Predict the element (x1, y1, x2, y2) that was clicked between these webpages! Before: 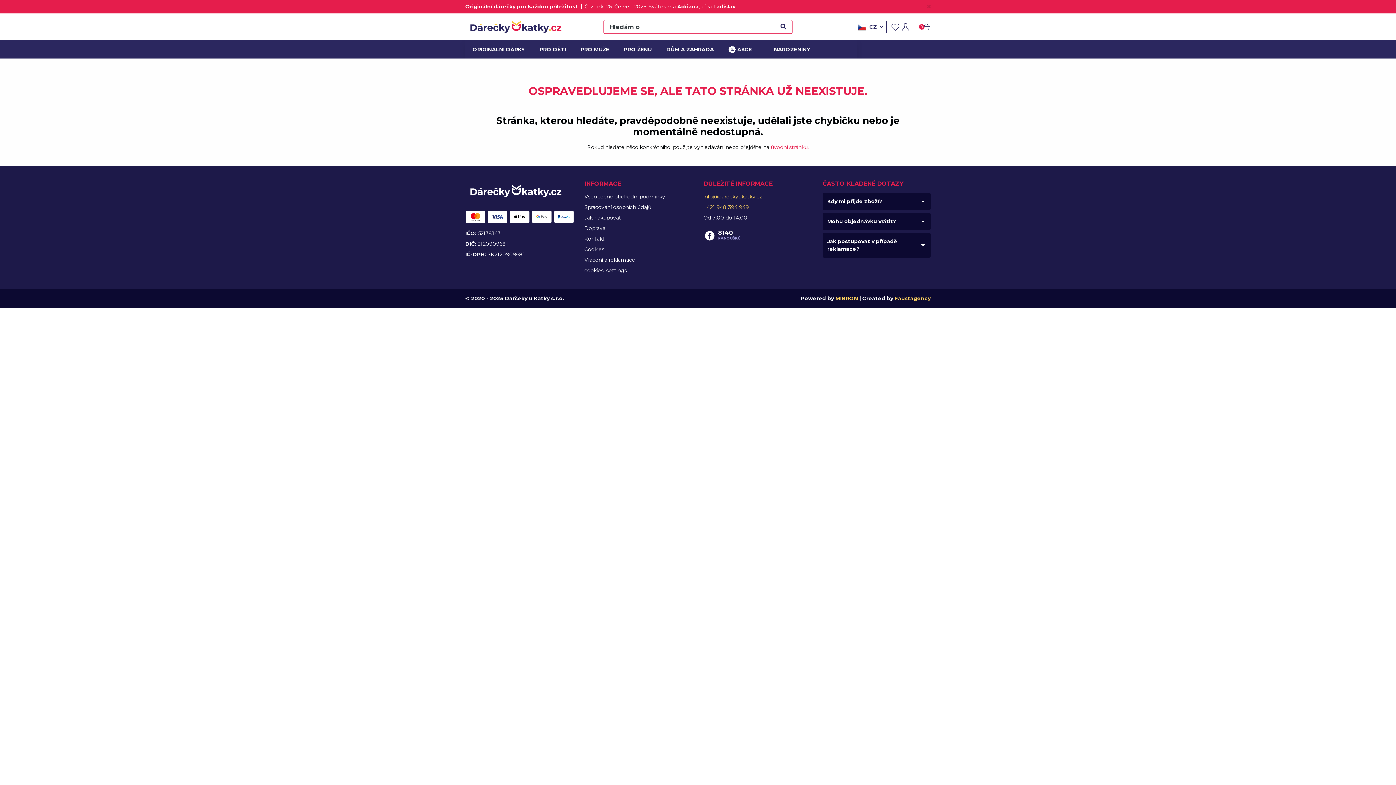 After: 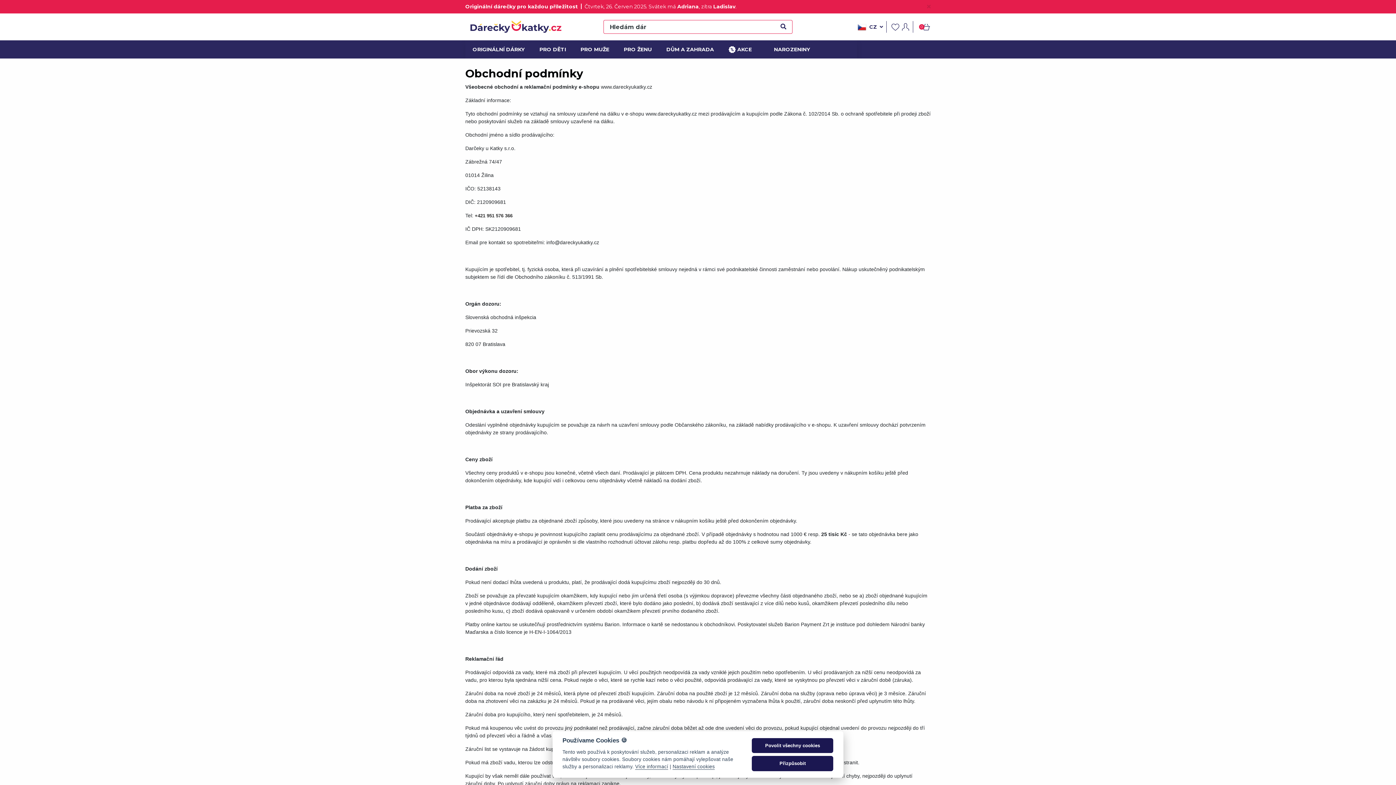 Action: bbox: (584, 193, 665, 200) label: Všeobecné obchodní podmínky